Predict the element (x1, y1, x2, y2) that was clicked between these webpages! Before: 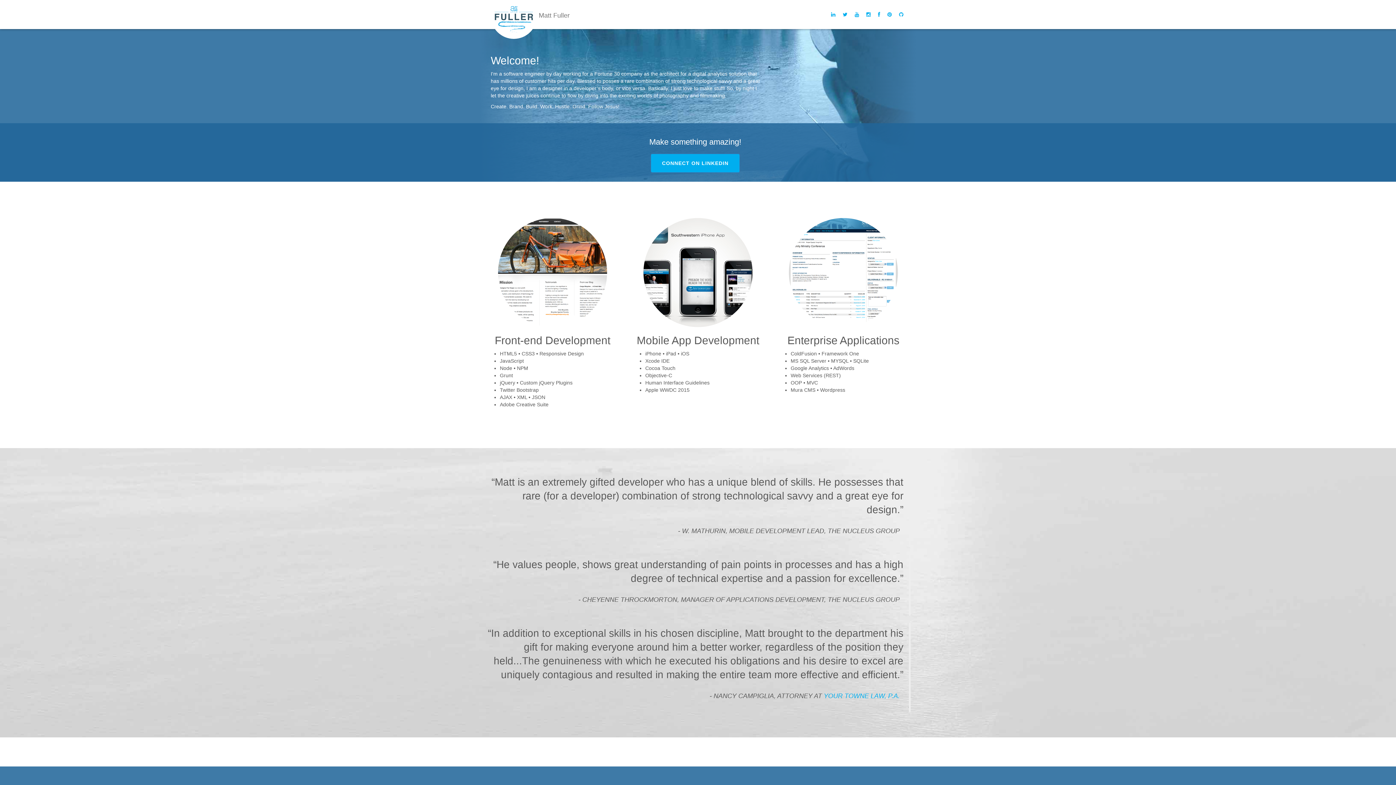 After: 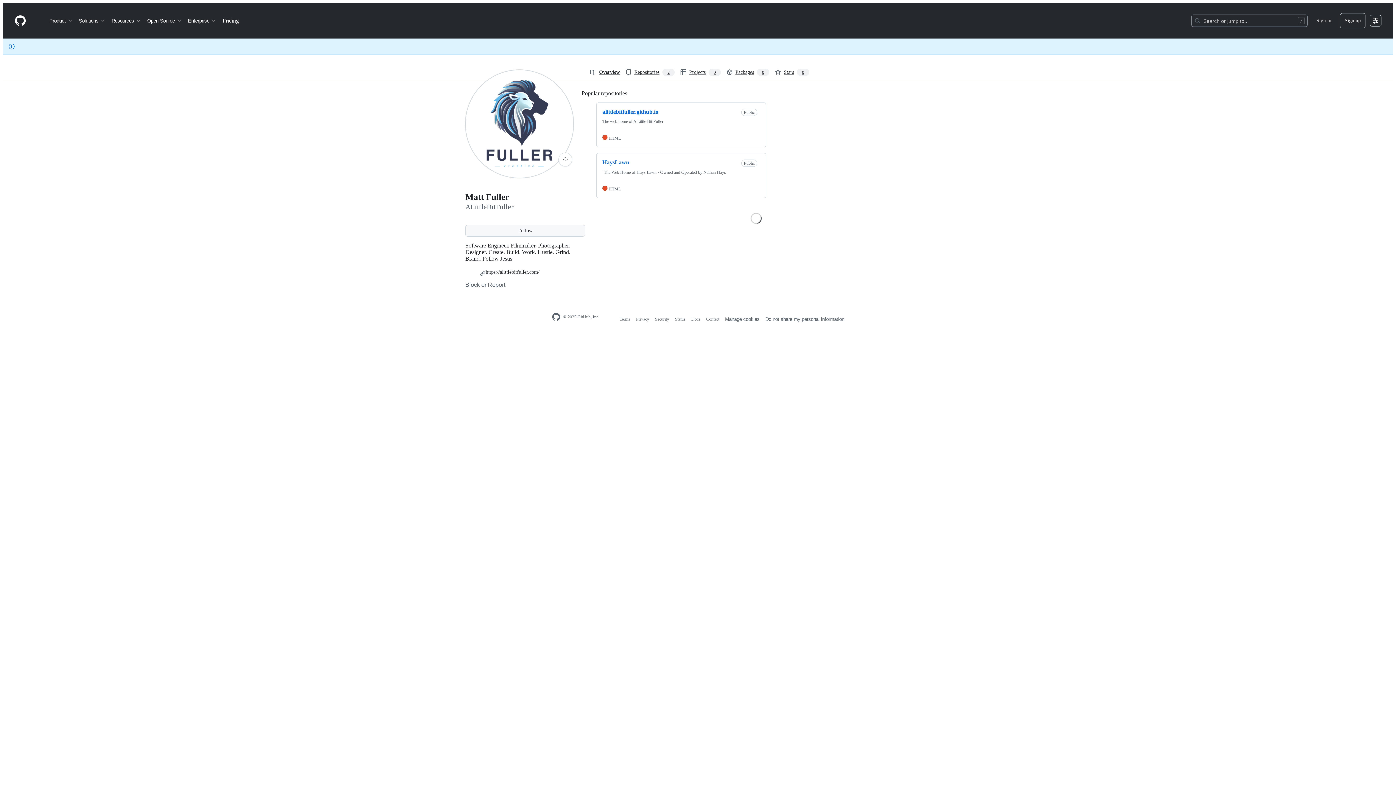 Action: bbox: (899, 11, 903, 17)